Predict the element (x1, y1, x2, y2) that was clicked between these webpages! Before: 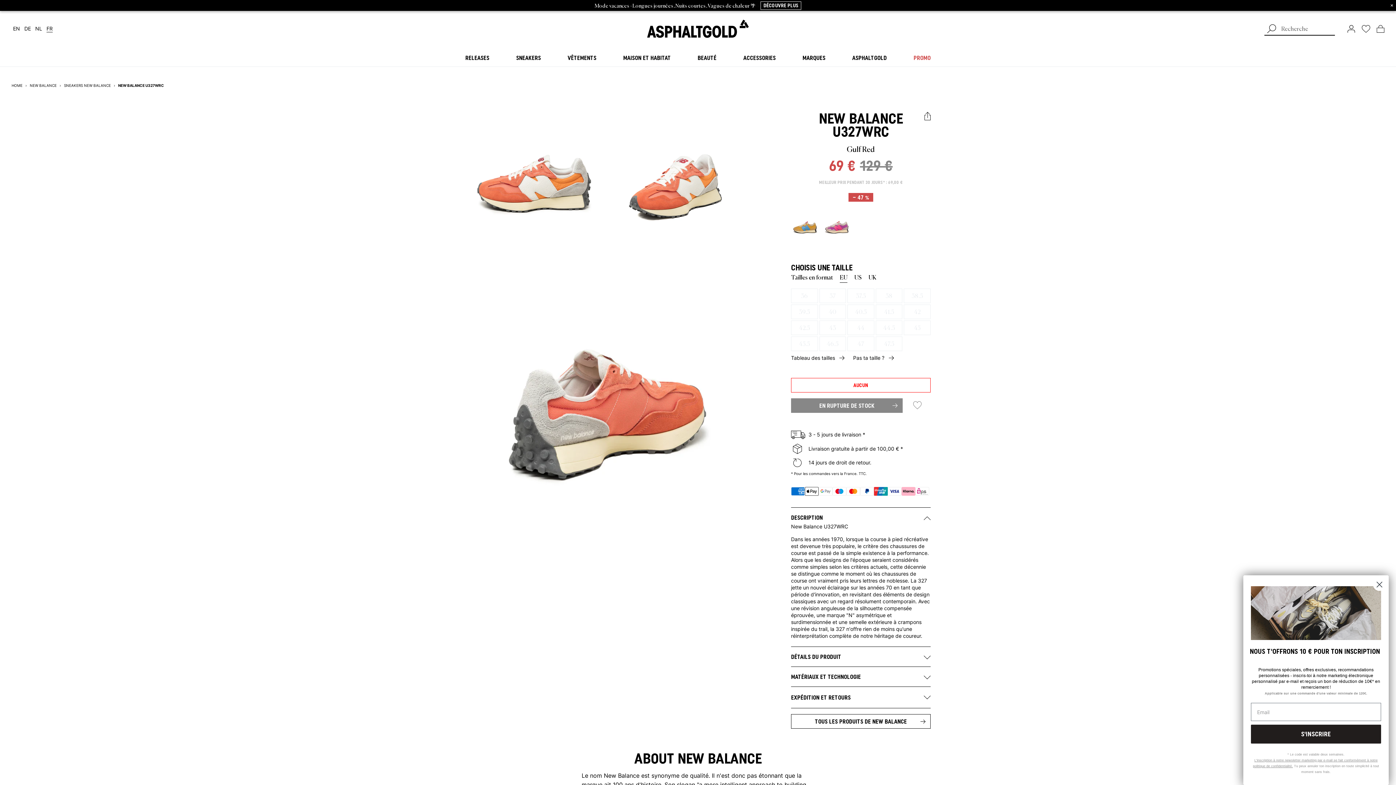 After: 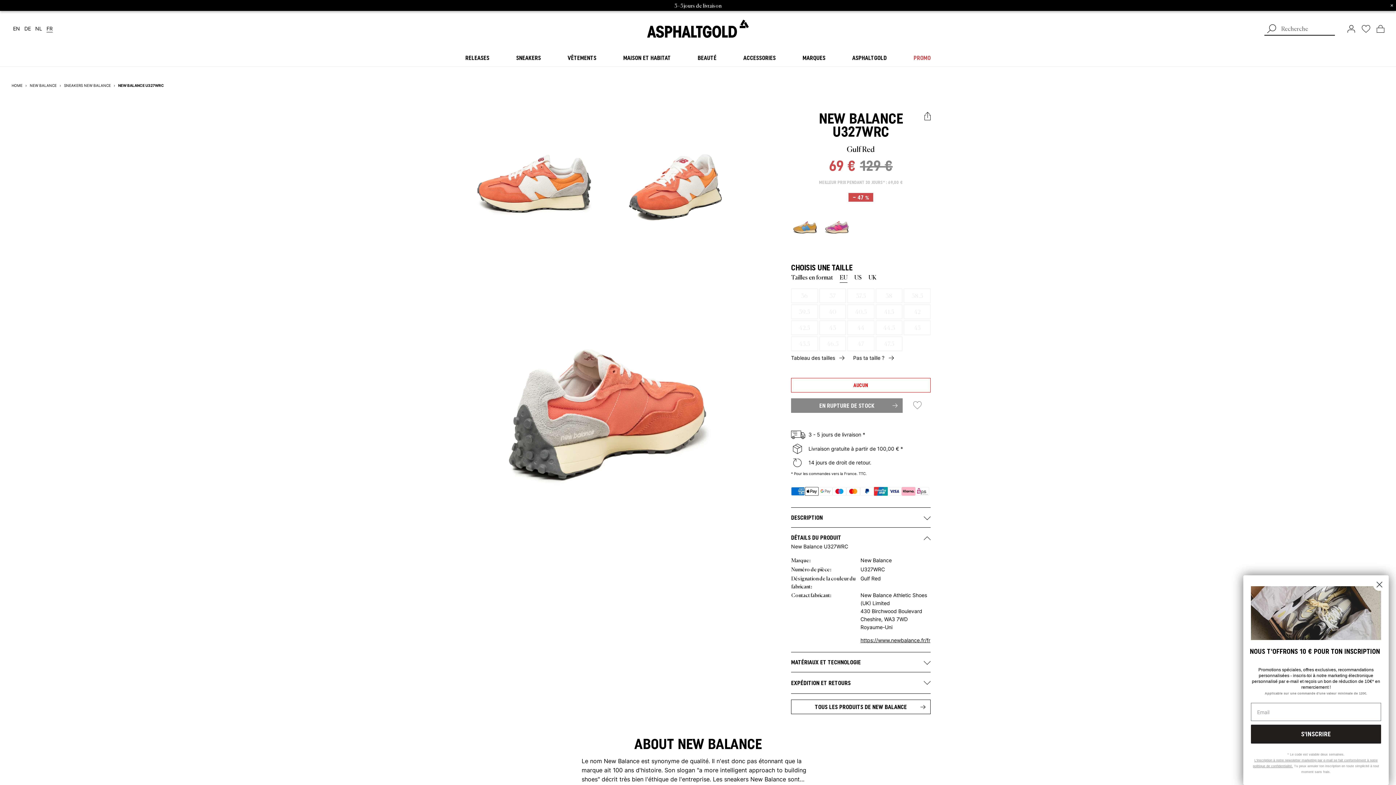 Action: bbox: (791, 654, 930, 659) label: DÉTAILS DU PRODUIT
New Balance U327WRC